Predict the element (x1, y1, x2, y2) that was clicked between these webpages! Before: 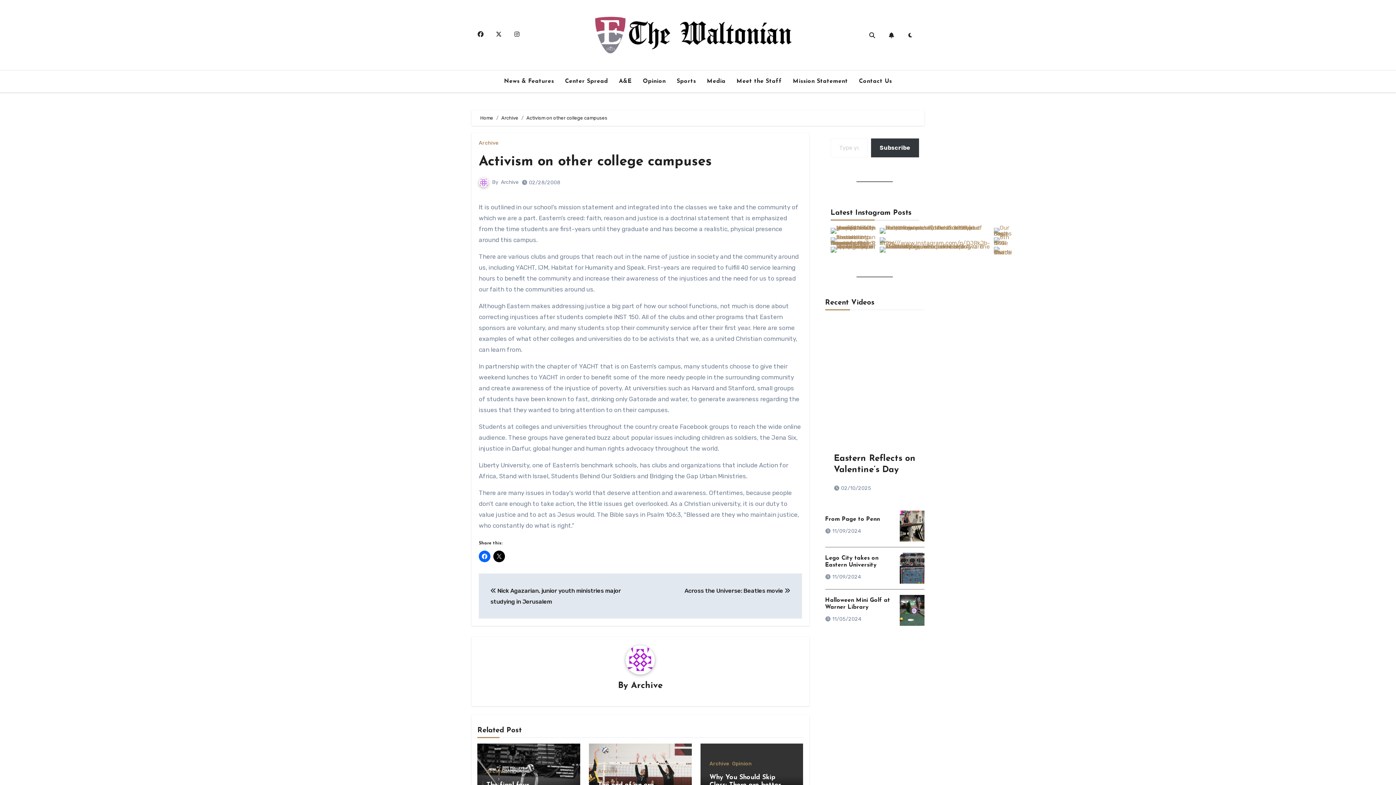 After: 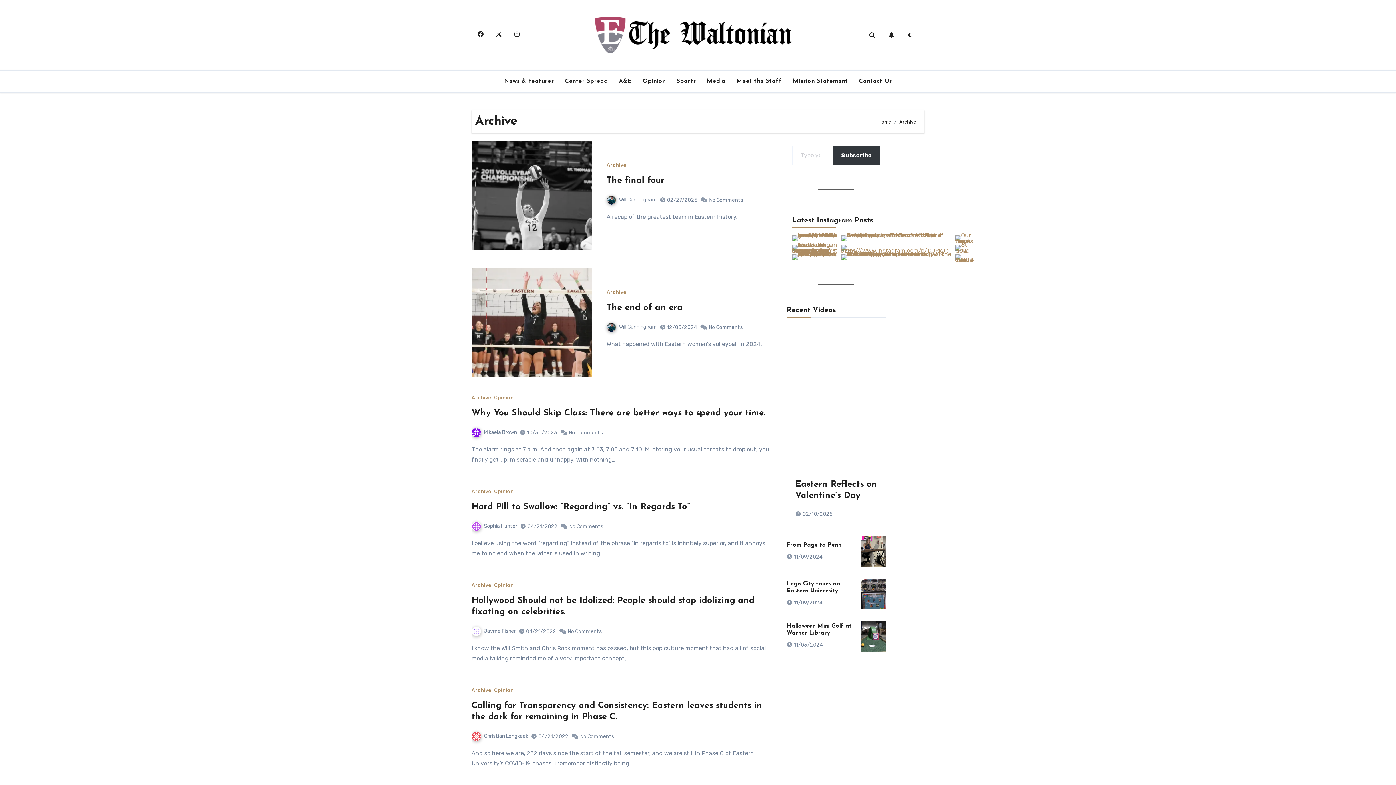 Action: bbox: (709, 761, 729, 766) label: Archive